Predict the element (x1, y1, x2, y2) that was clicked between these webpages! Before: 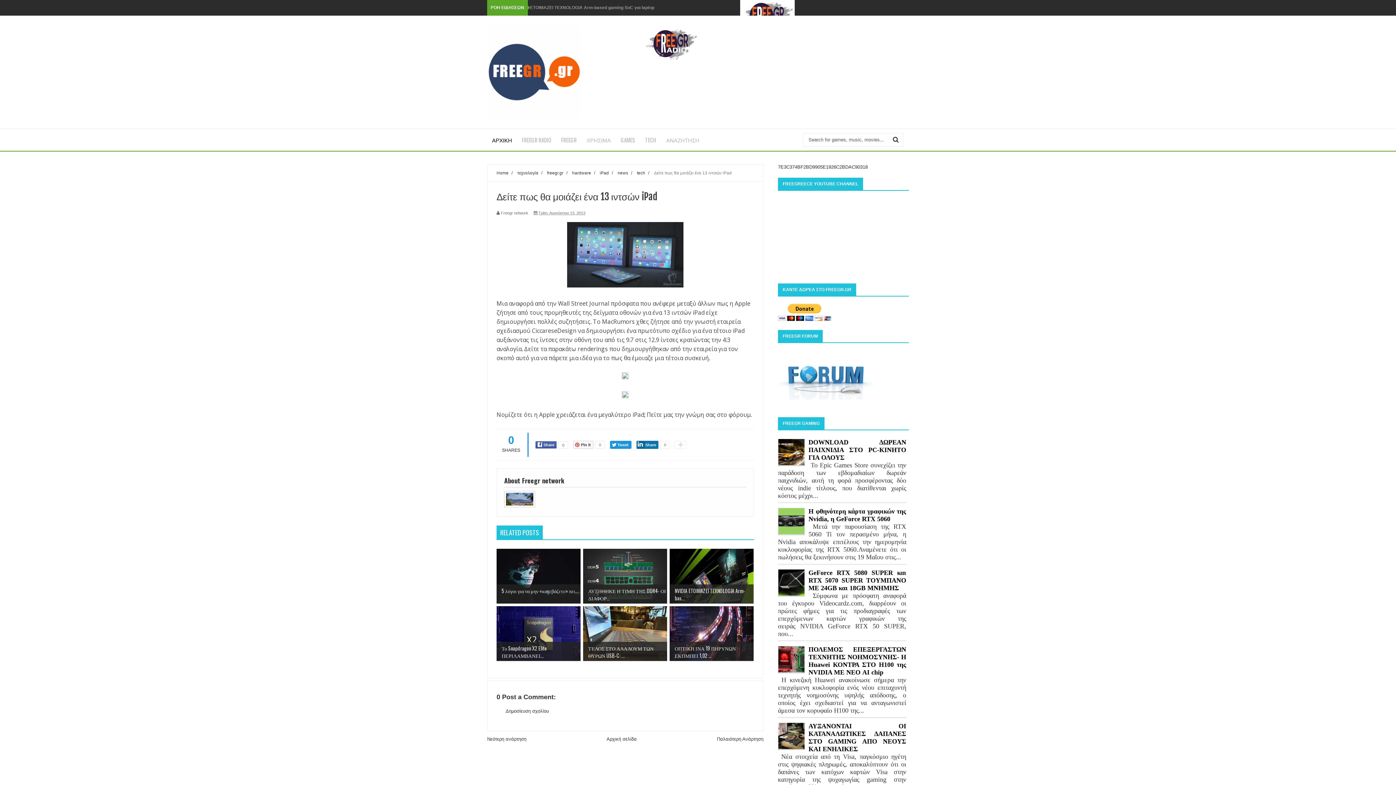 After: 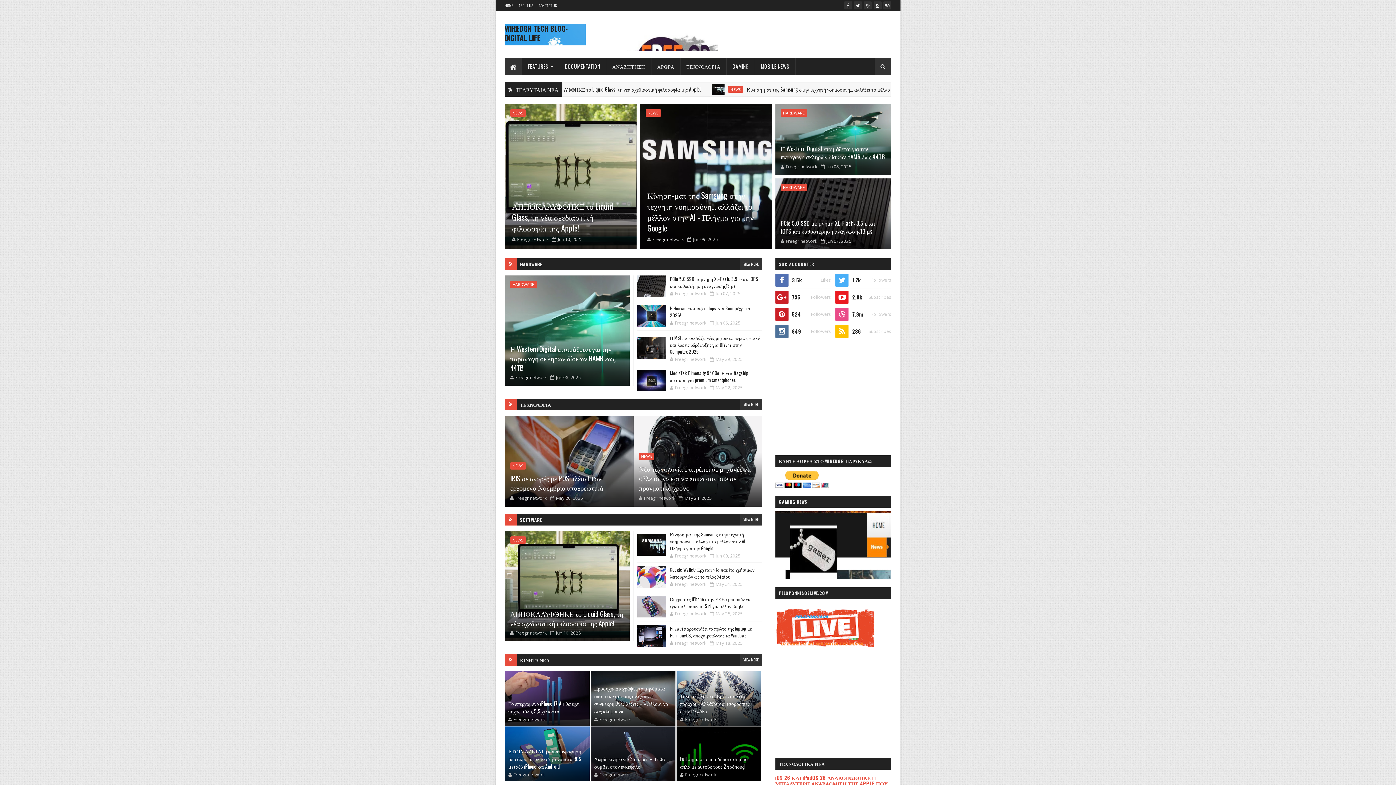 Action: label: TECH bbox: (640, 129, 661, 150)